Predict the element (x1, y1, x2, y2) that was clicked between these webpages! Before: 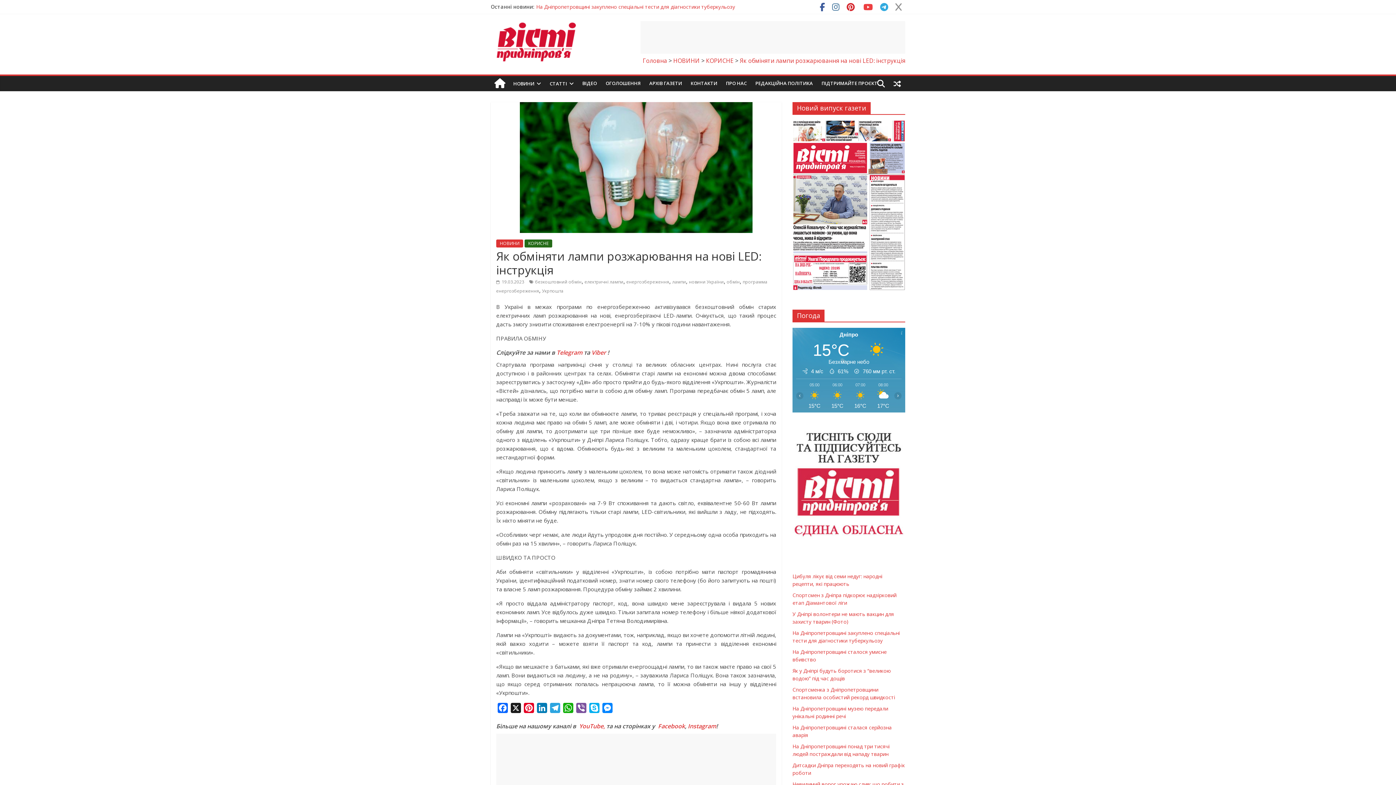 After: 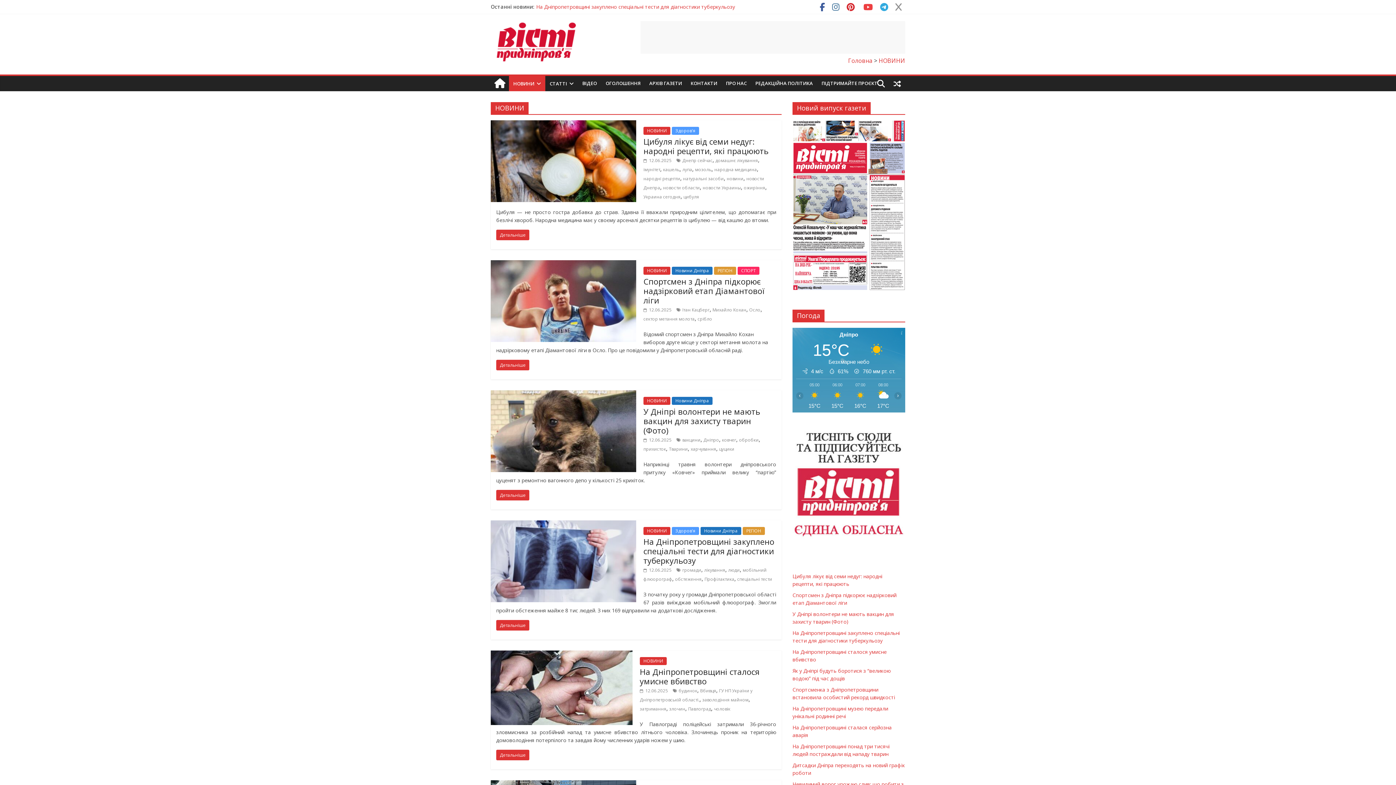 Action: label: НОВИНИ bbox: (509, 76, 545, 91)